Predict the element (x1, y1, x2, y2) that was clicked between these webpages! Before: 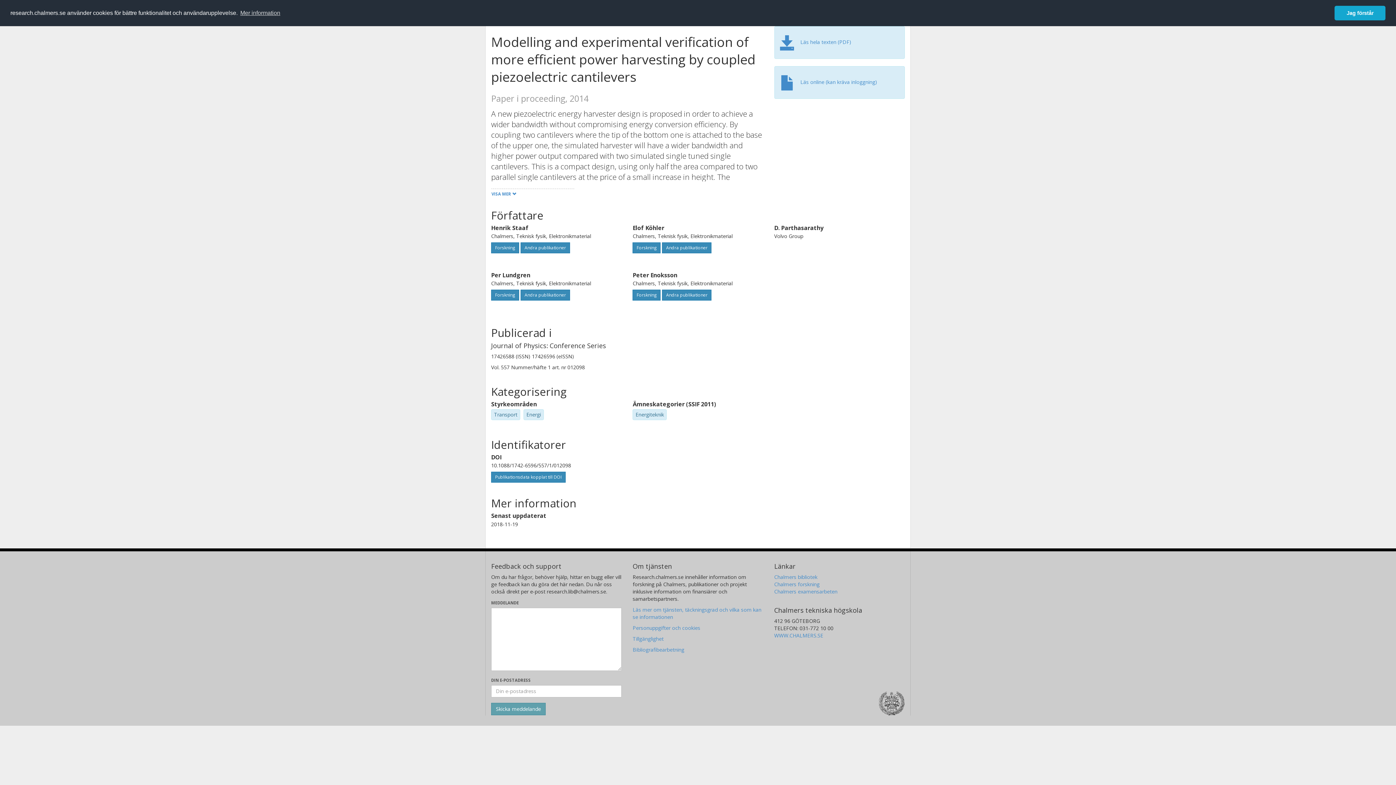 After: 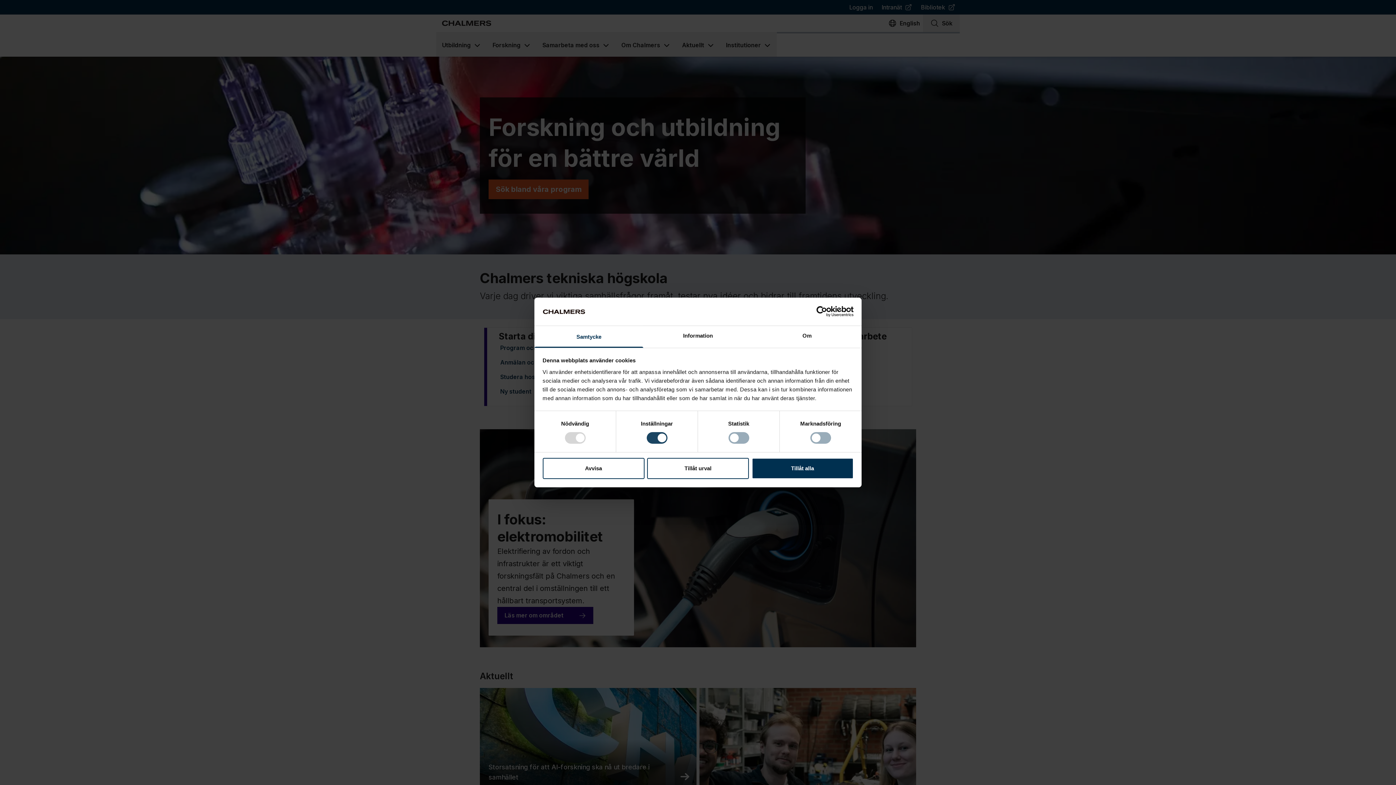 Action: label: WWW.CHALMERS.SE bbox: (774, 632, 823, 639)